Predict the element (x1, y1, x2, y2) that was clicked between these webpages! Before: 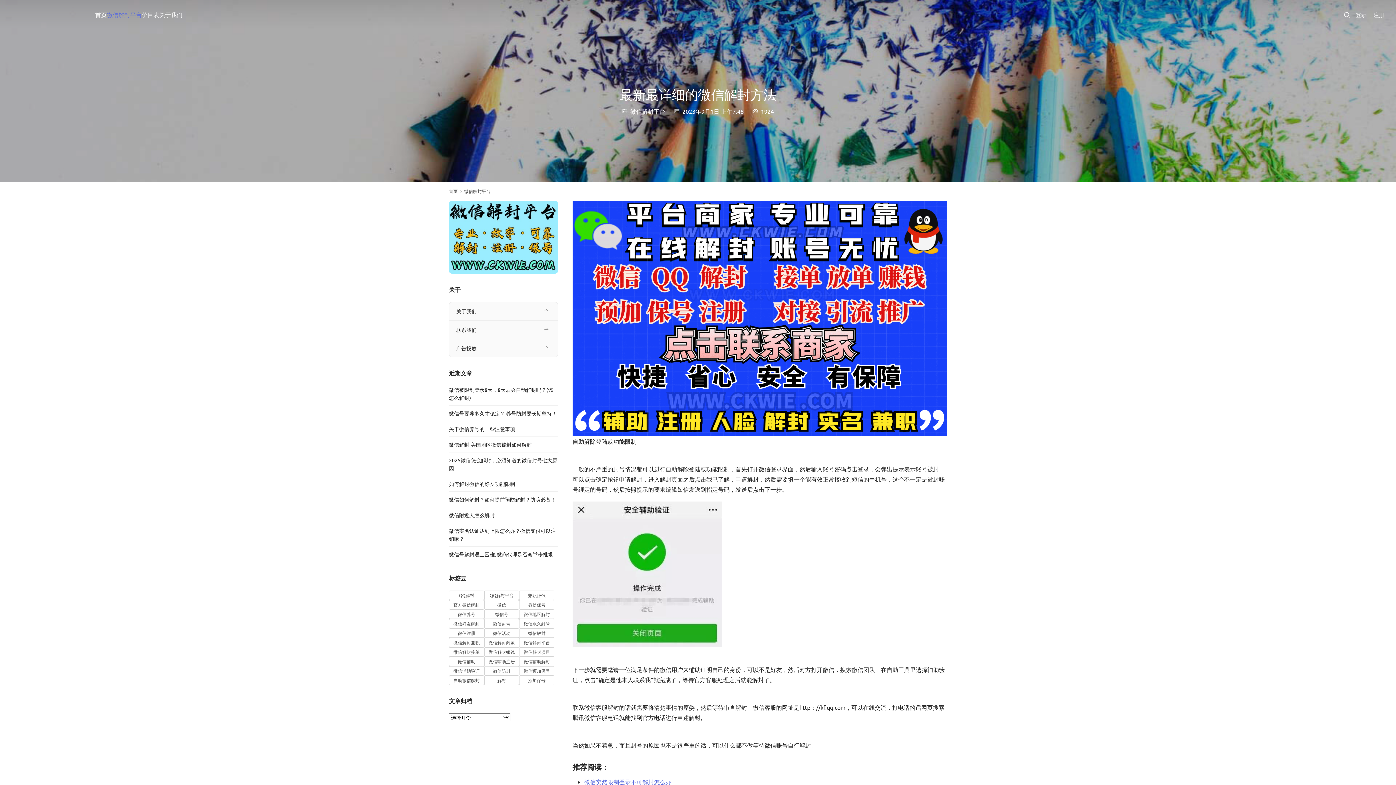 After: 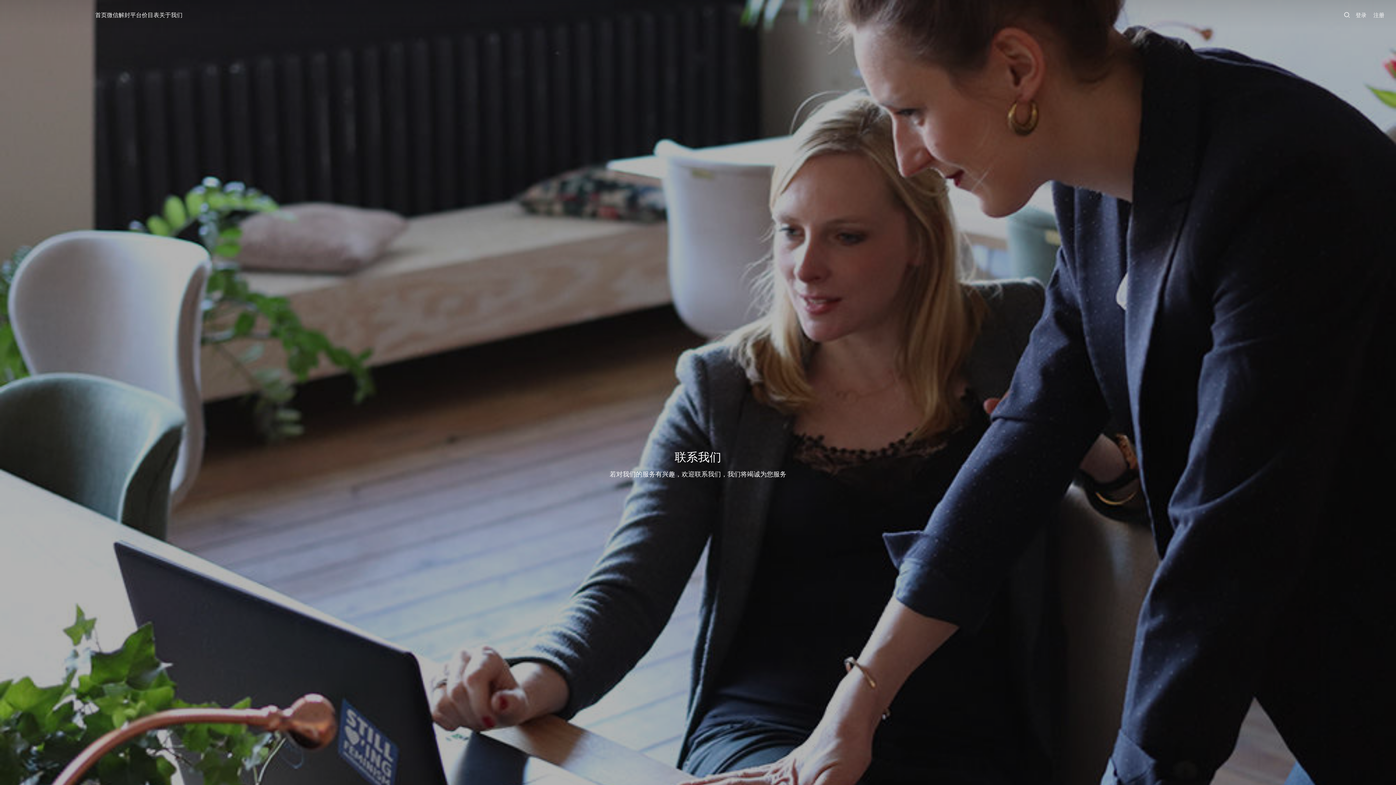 Action: label: 联系我们 bbox: (449, 320, 558, 338)